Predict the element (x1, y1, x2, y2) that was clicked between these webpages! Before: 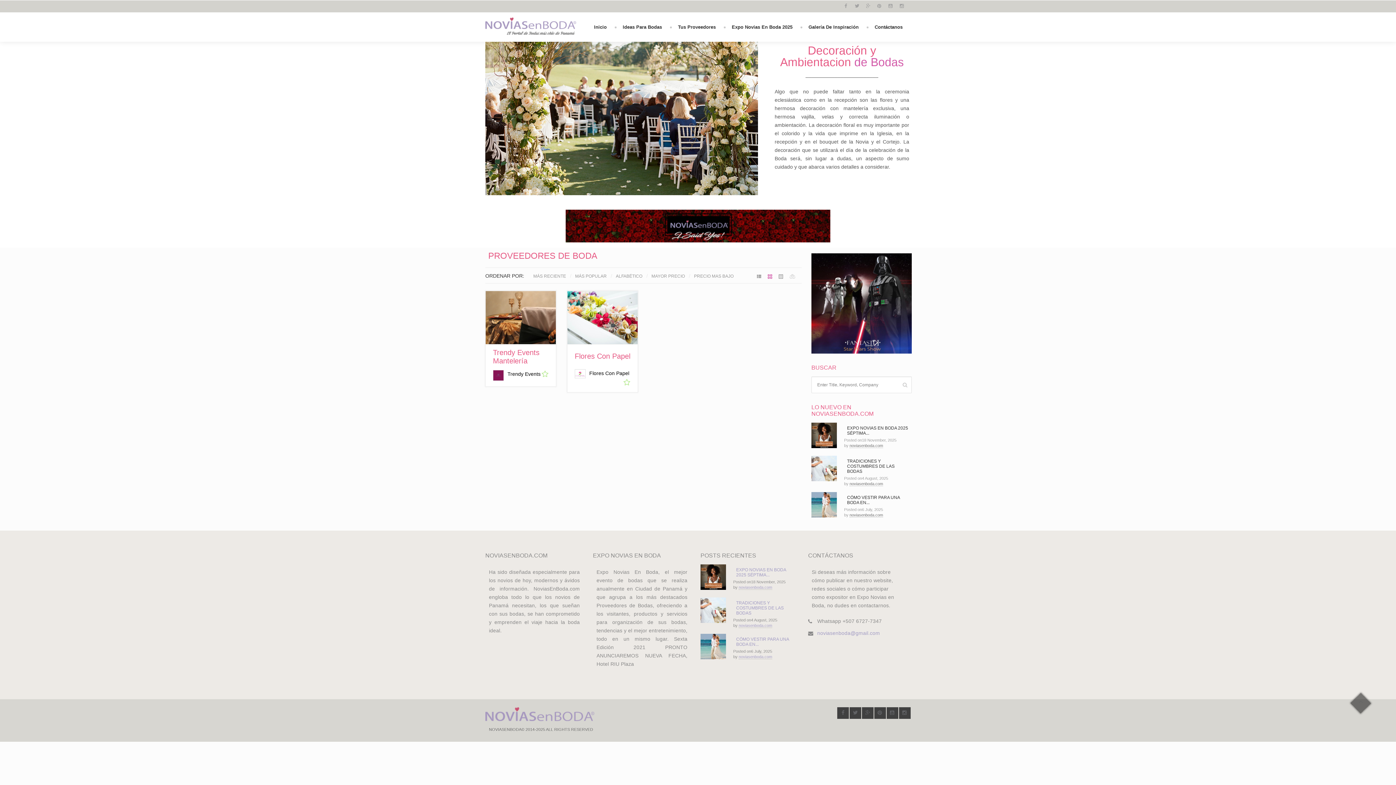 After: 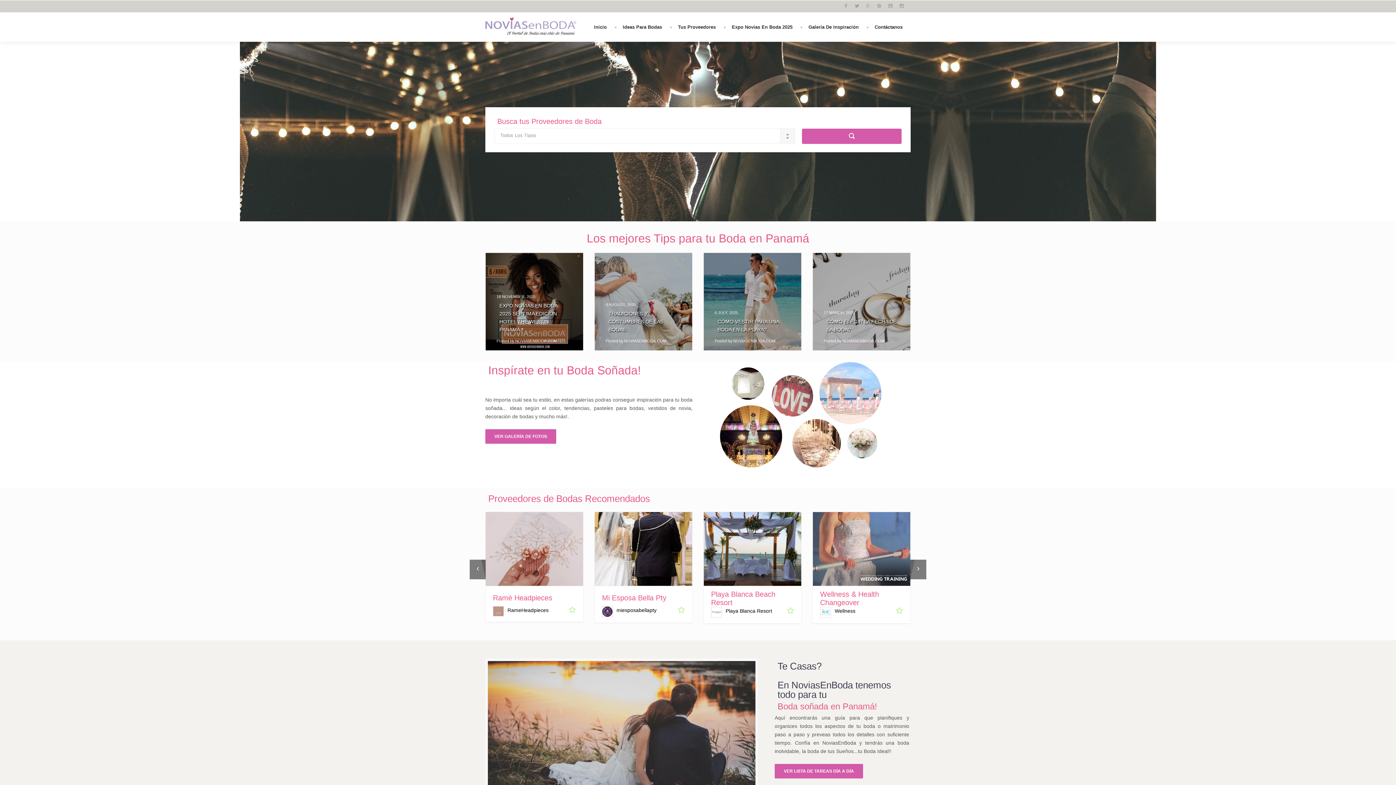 Action: bbox: (485, 711, 594, 717)